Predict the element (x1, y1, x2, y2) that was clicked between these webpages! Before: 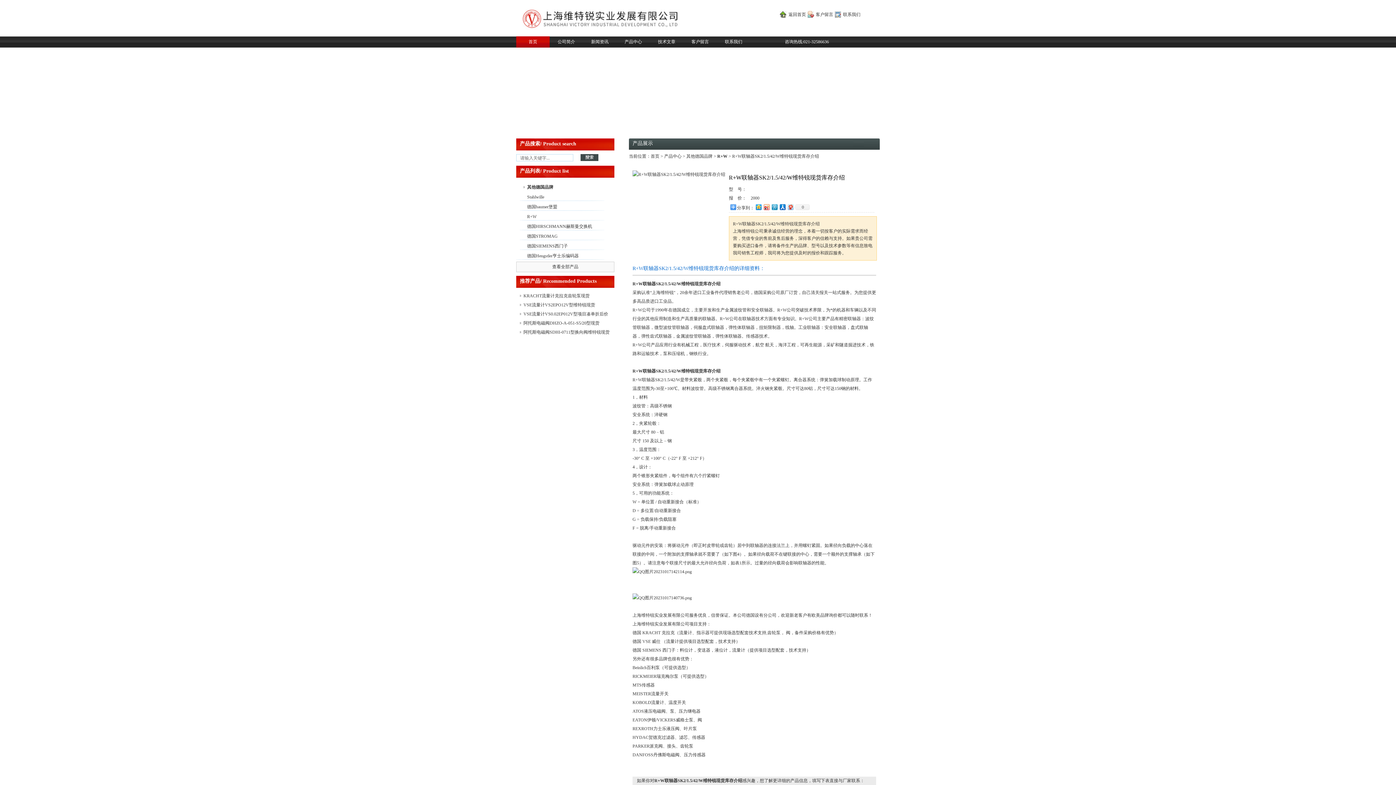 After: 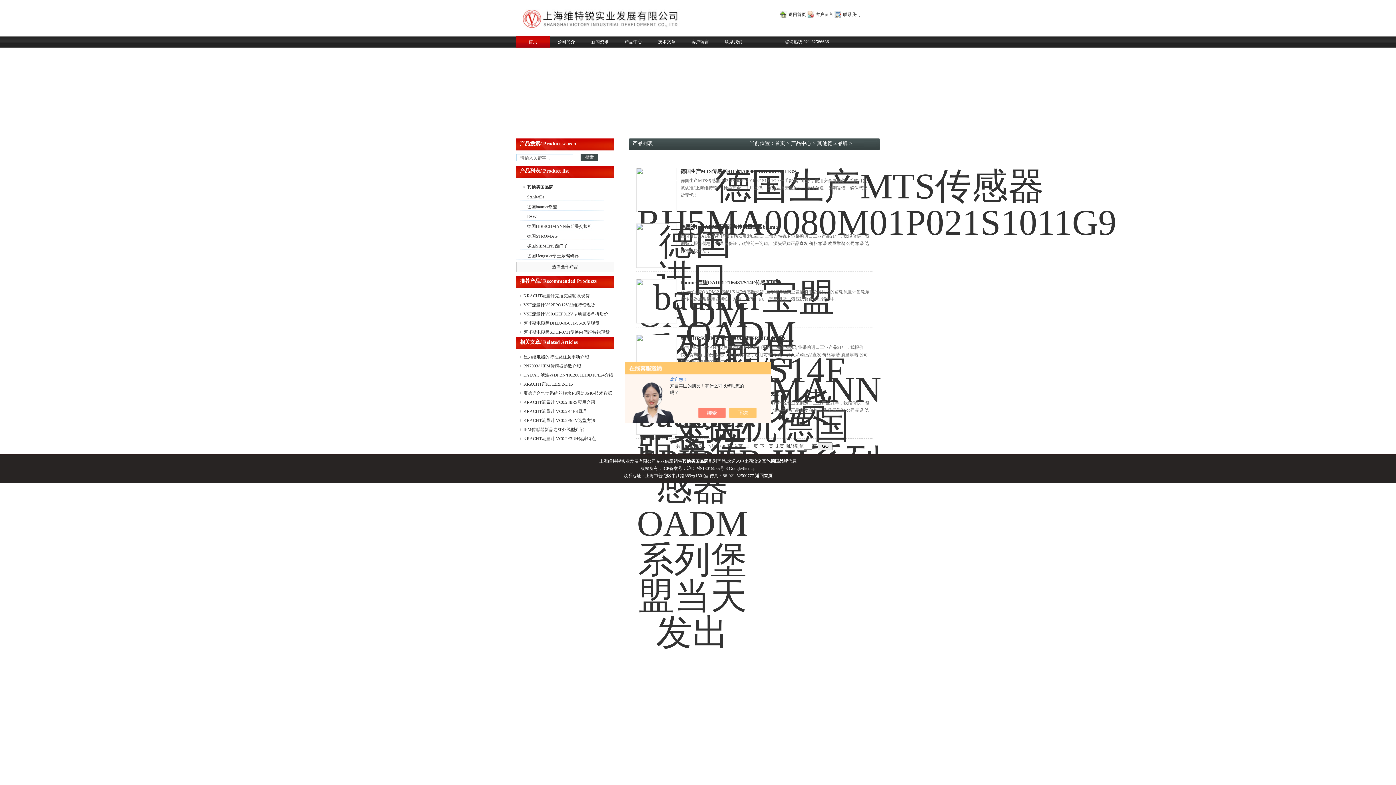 Action: bbox: (523, 183, 610, 191) label: 其他德国品牌